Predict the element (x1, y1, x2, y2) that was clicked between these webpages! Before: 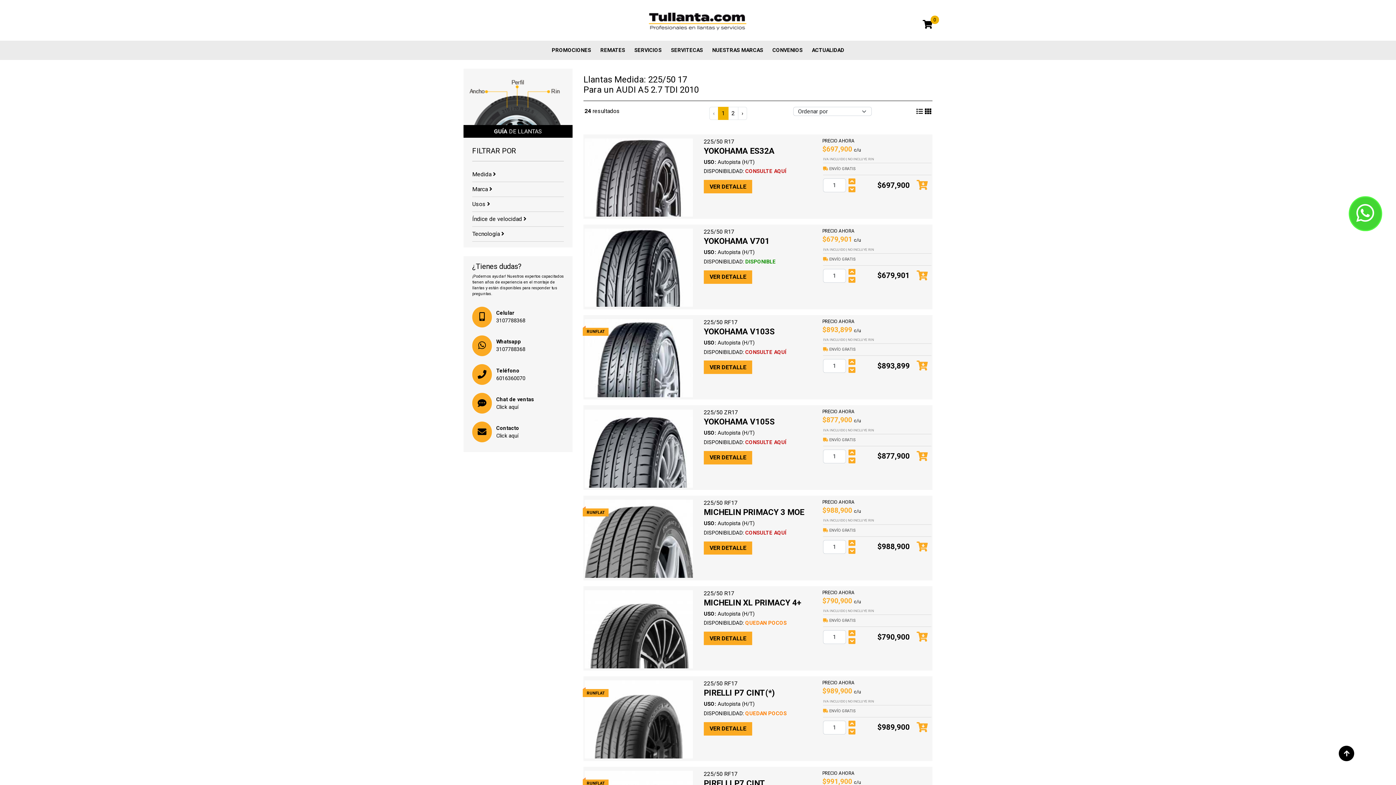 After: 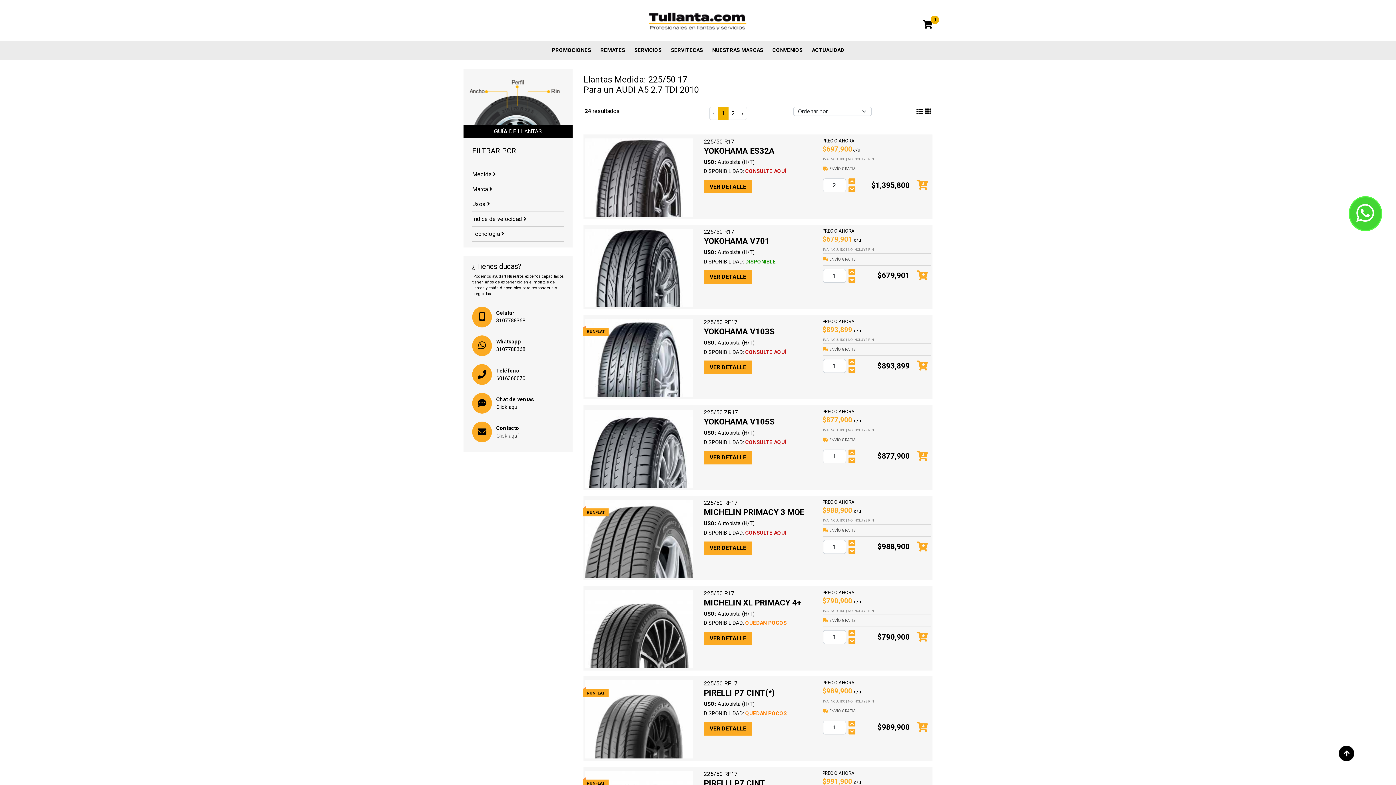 Action: bbox: (848, 178, 855, 184)